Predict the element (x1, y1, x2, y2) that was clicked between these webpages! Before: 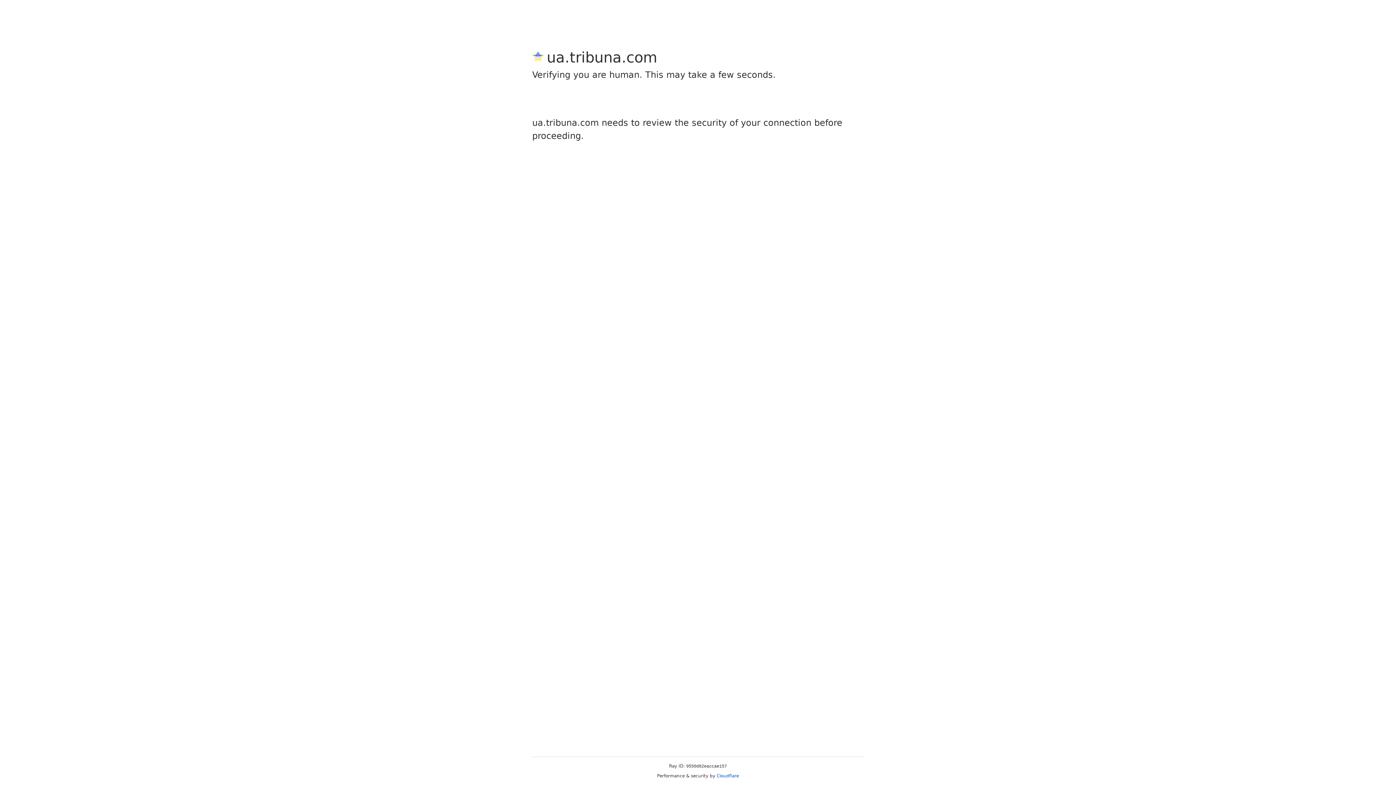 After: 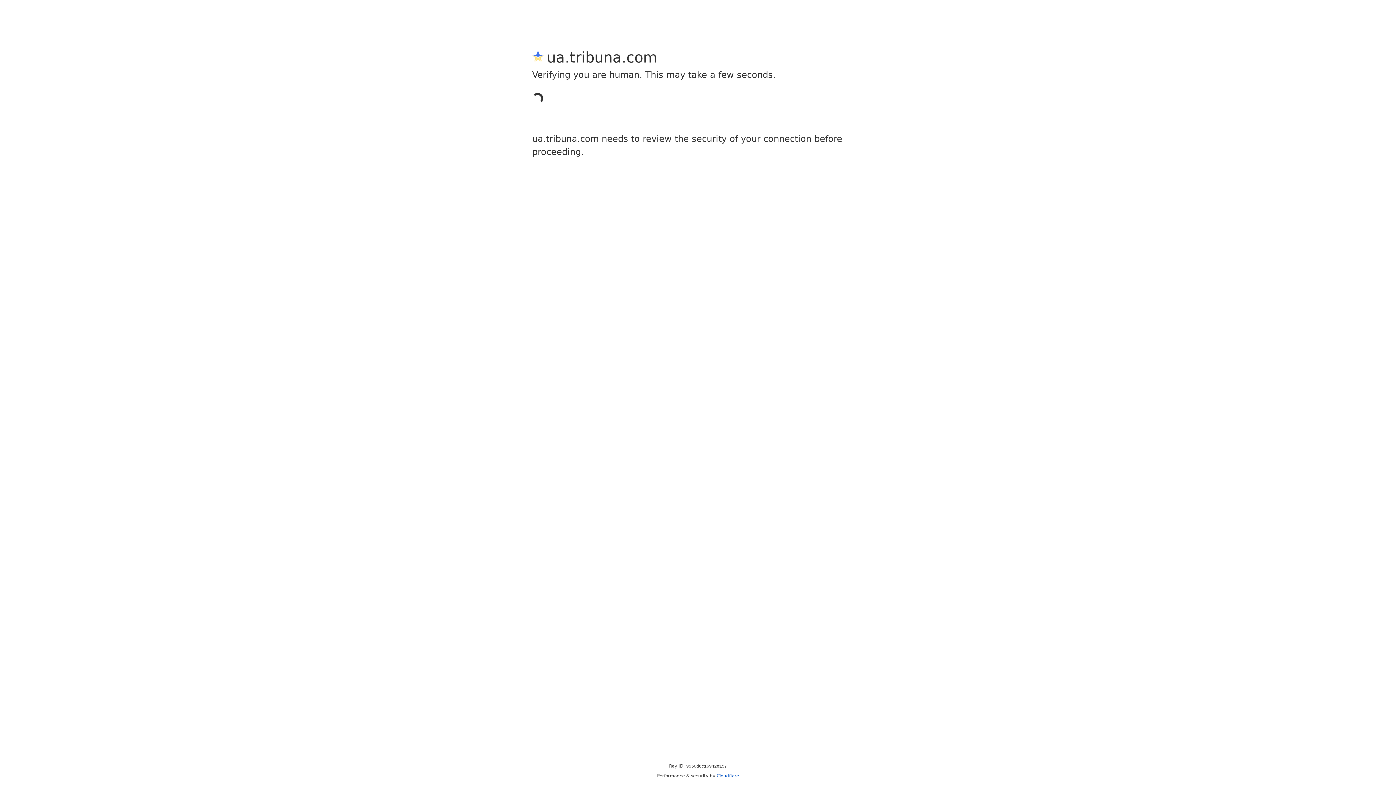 Action: label: Cloudflare bbox: (716, 773, 739, 778)